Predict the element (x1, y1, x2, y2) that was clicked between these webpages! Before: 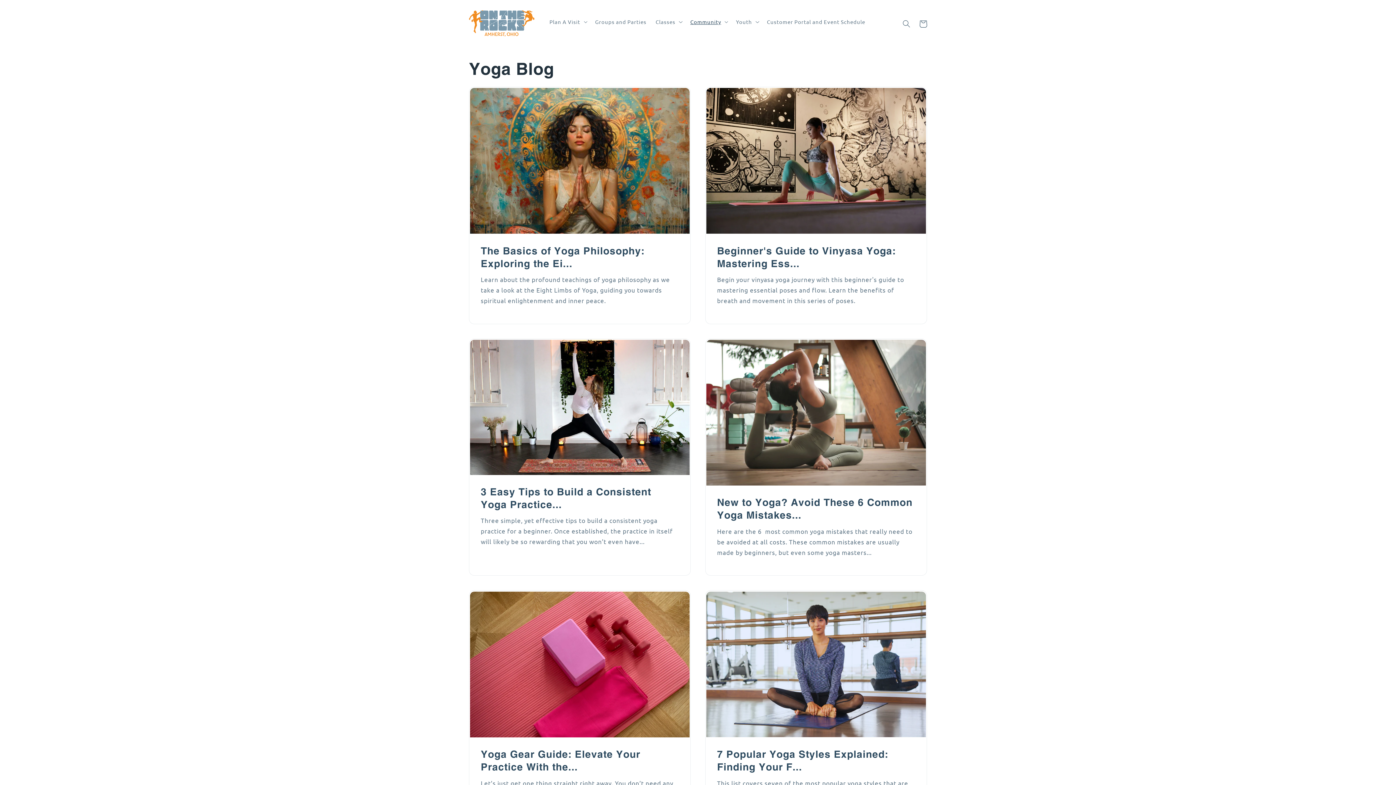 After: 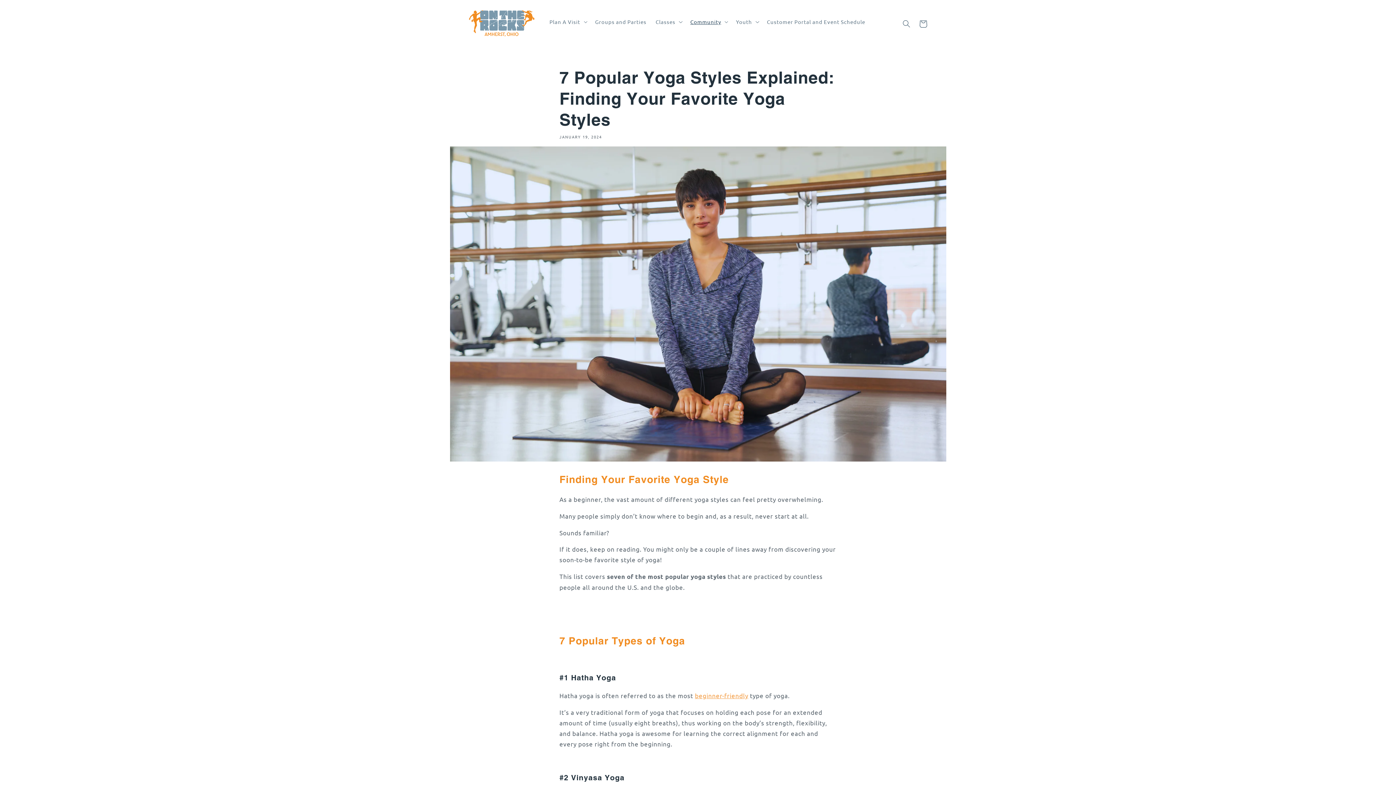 Action: label: 7 Popular Yoga Styles Explained: Finding Your F... bbox: (717, 748, 915, 773)